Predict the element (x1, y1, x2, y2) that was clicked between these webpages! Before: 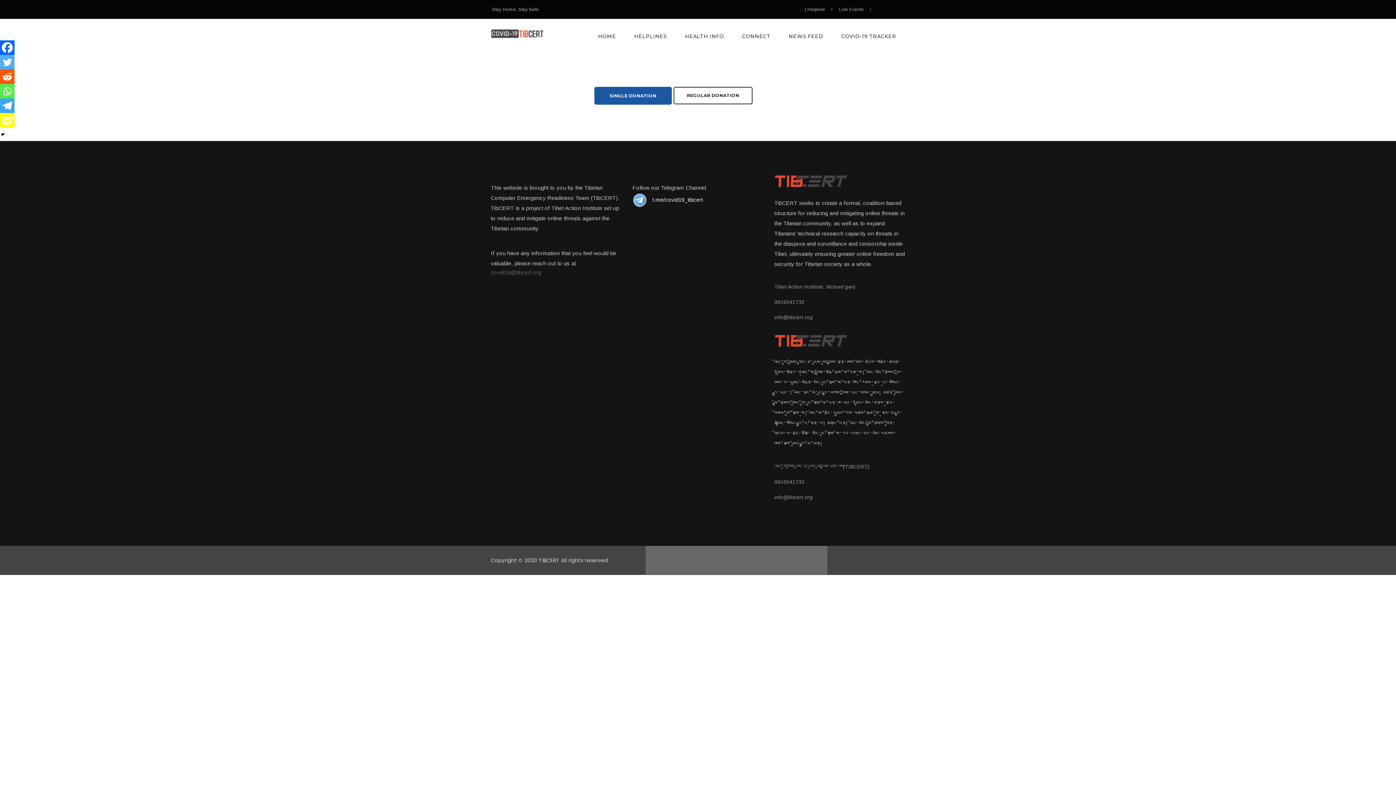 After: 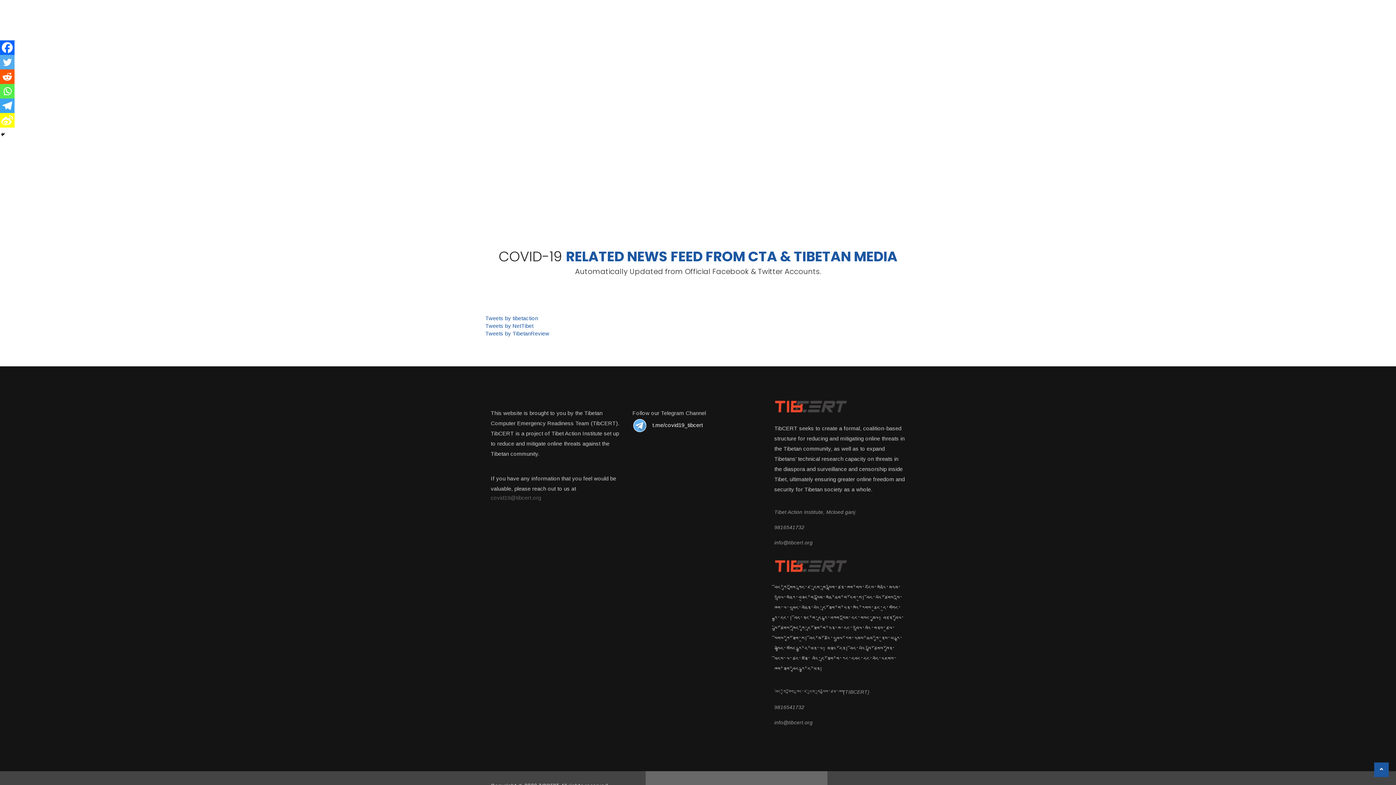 Action: label: NEWS FEED bbox: (788, 18, 823, 54)